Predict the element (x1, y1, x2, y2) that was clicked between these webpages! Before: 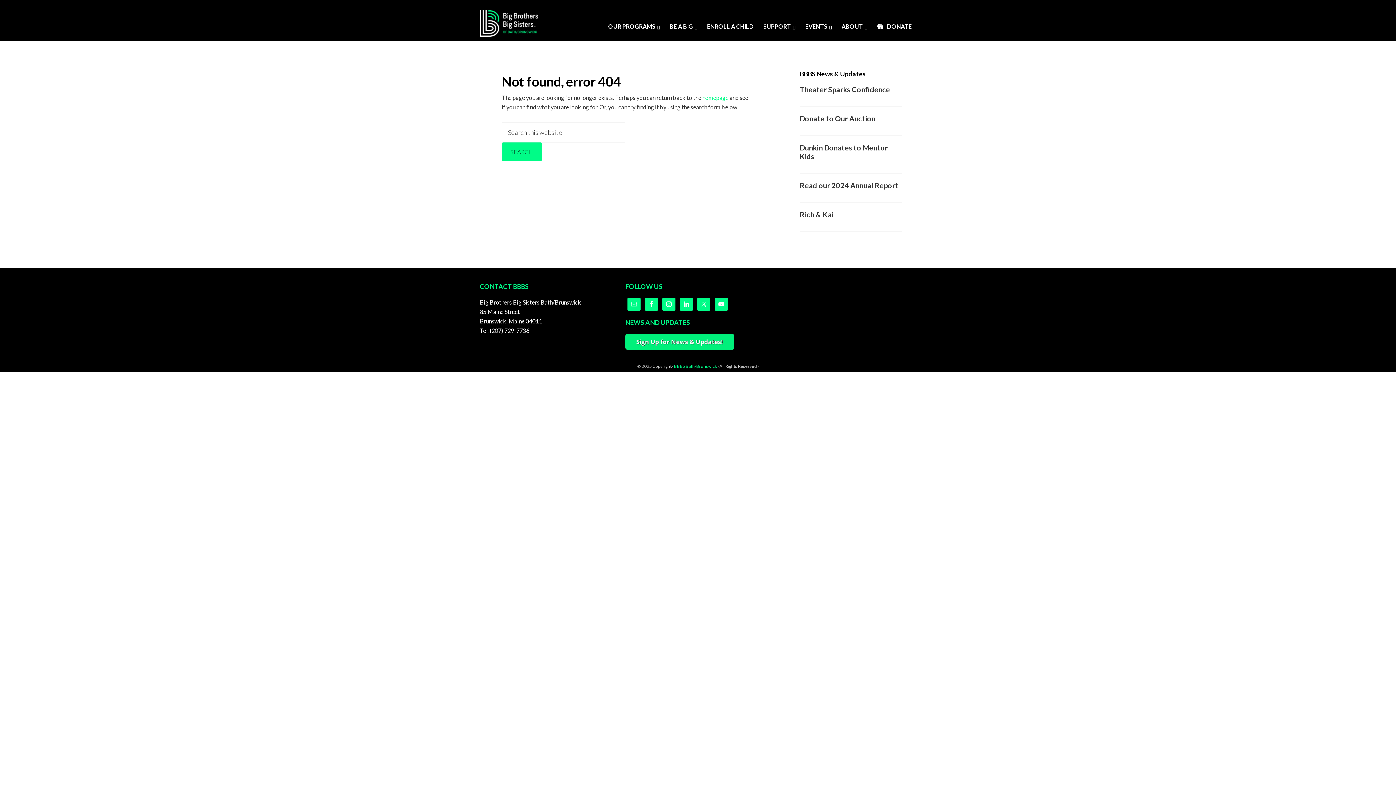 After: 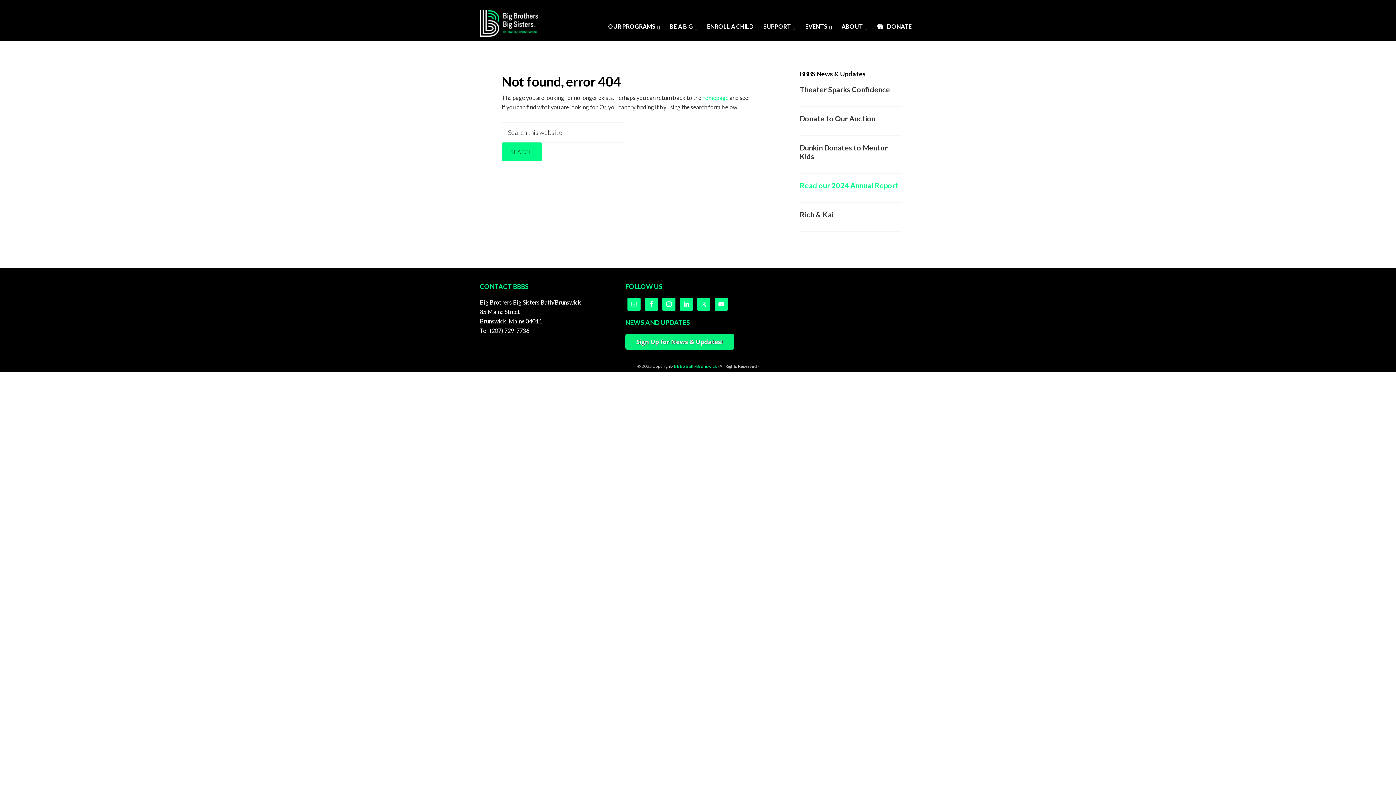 Action: bbox: (800, 181, 898, 189) label: Read our 2024 Annual Report (opens in a new tab)